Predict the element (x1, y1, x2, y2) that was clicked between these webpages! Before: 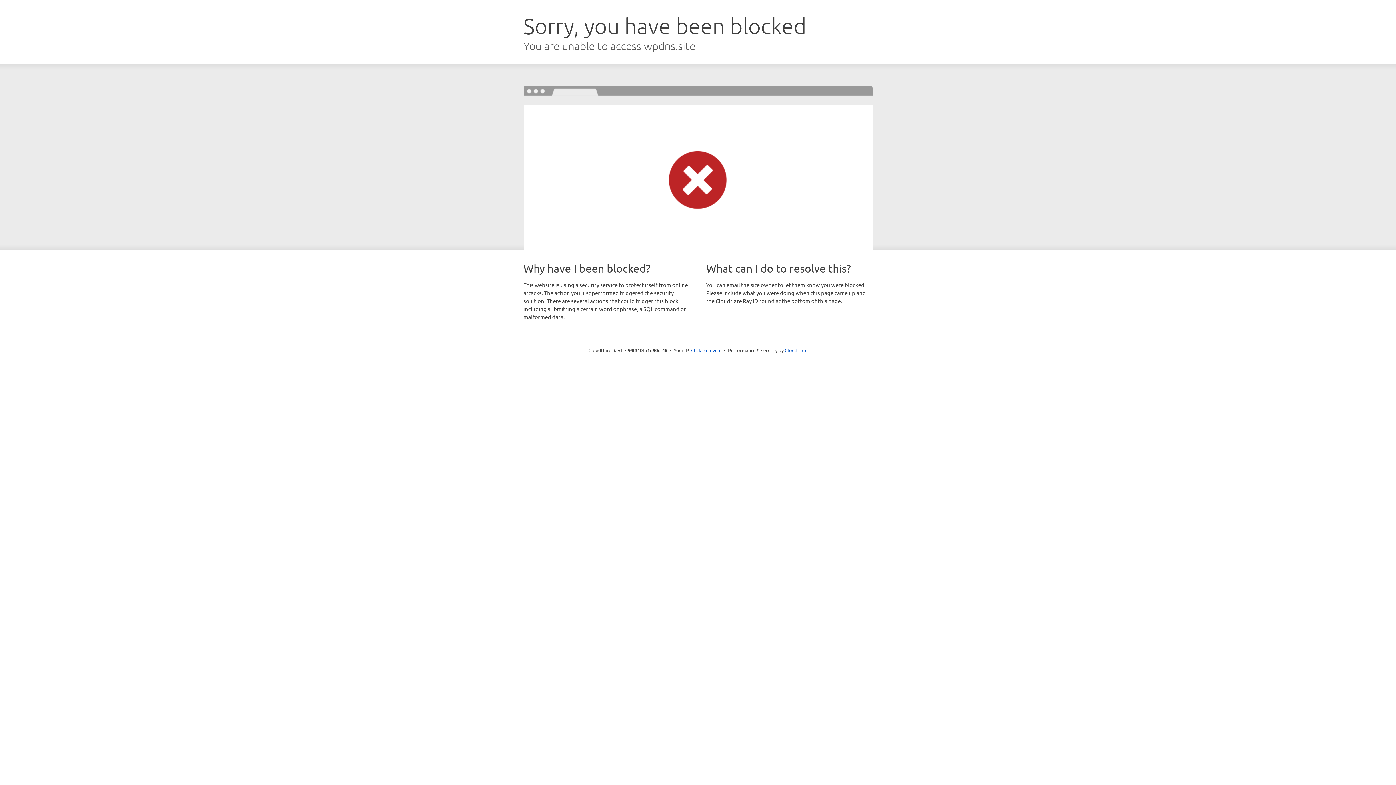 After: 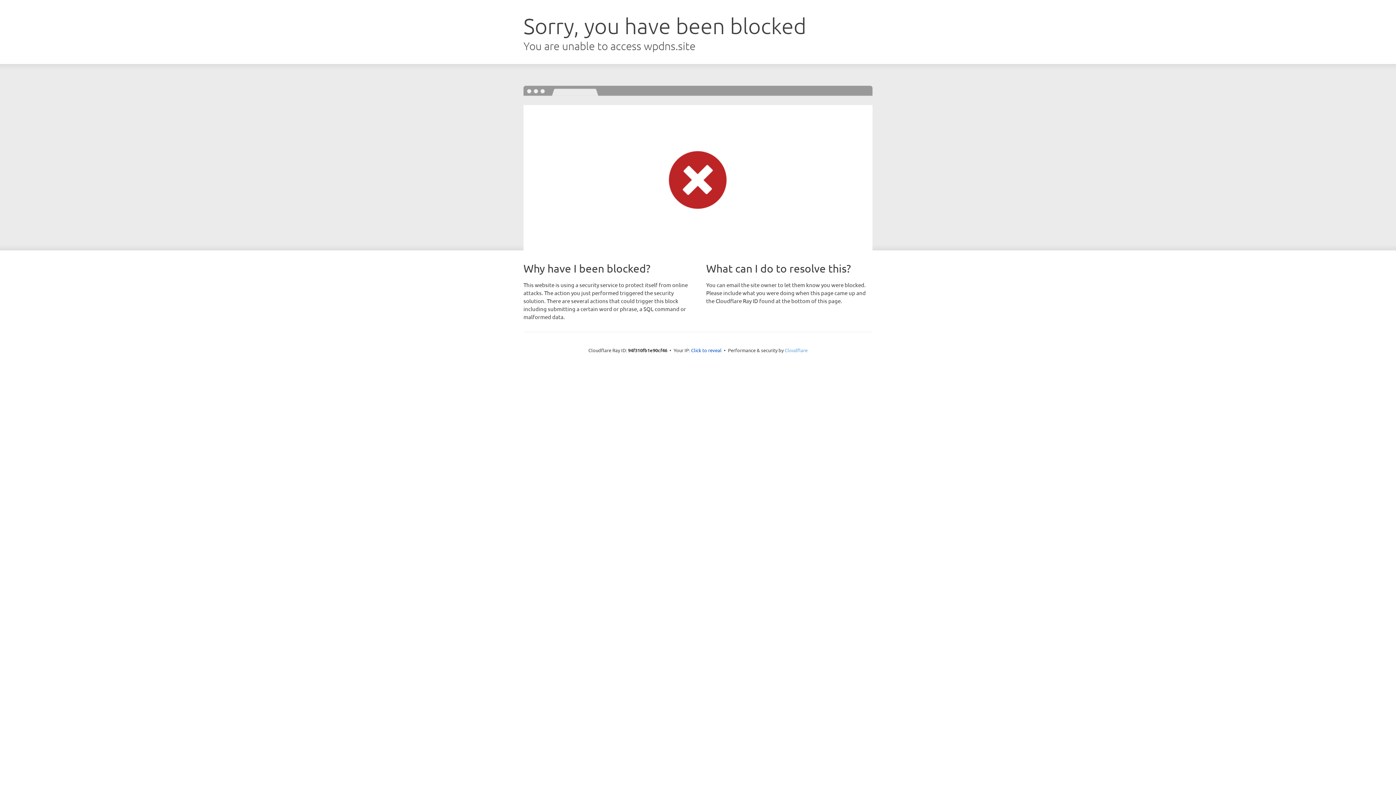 Action: label: Cloudflare bbox: (784, 347, 807, 353)